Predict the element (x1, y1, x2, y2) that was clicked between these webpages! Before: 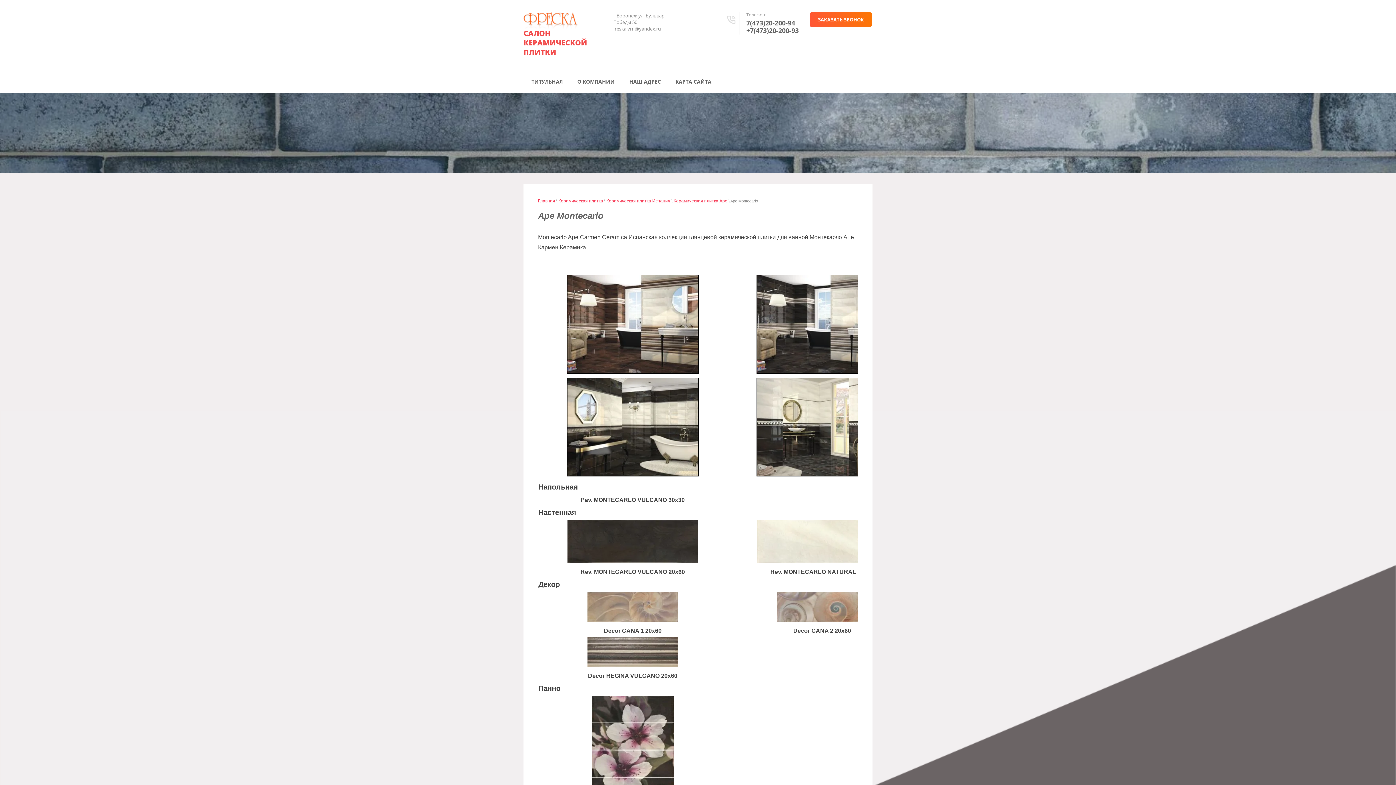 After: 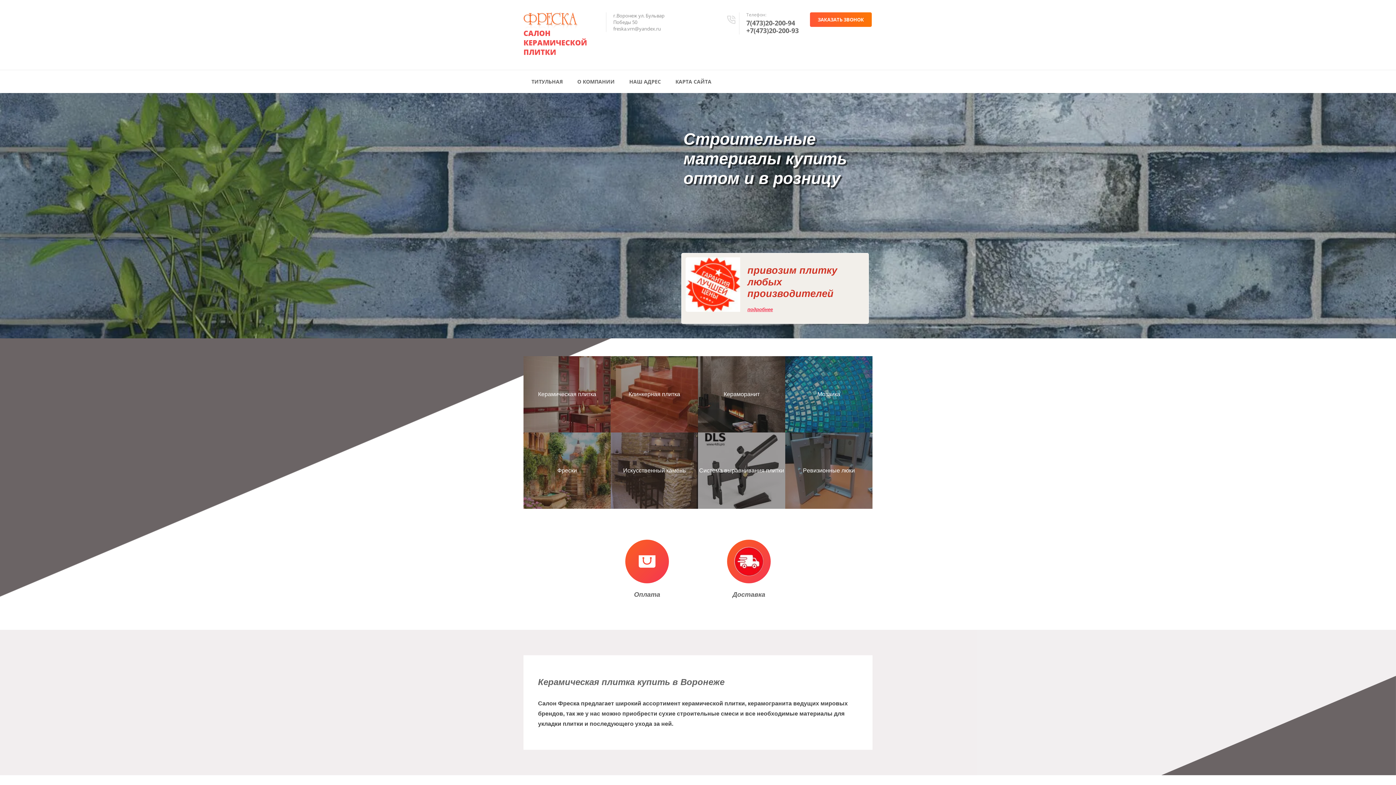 Action: label: Главная bbox: (538, 198, 555, 203)